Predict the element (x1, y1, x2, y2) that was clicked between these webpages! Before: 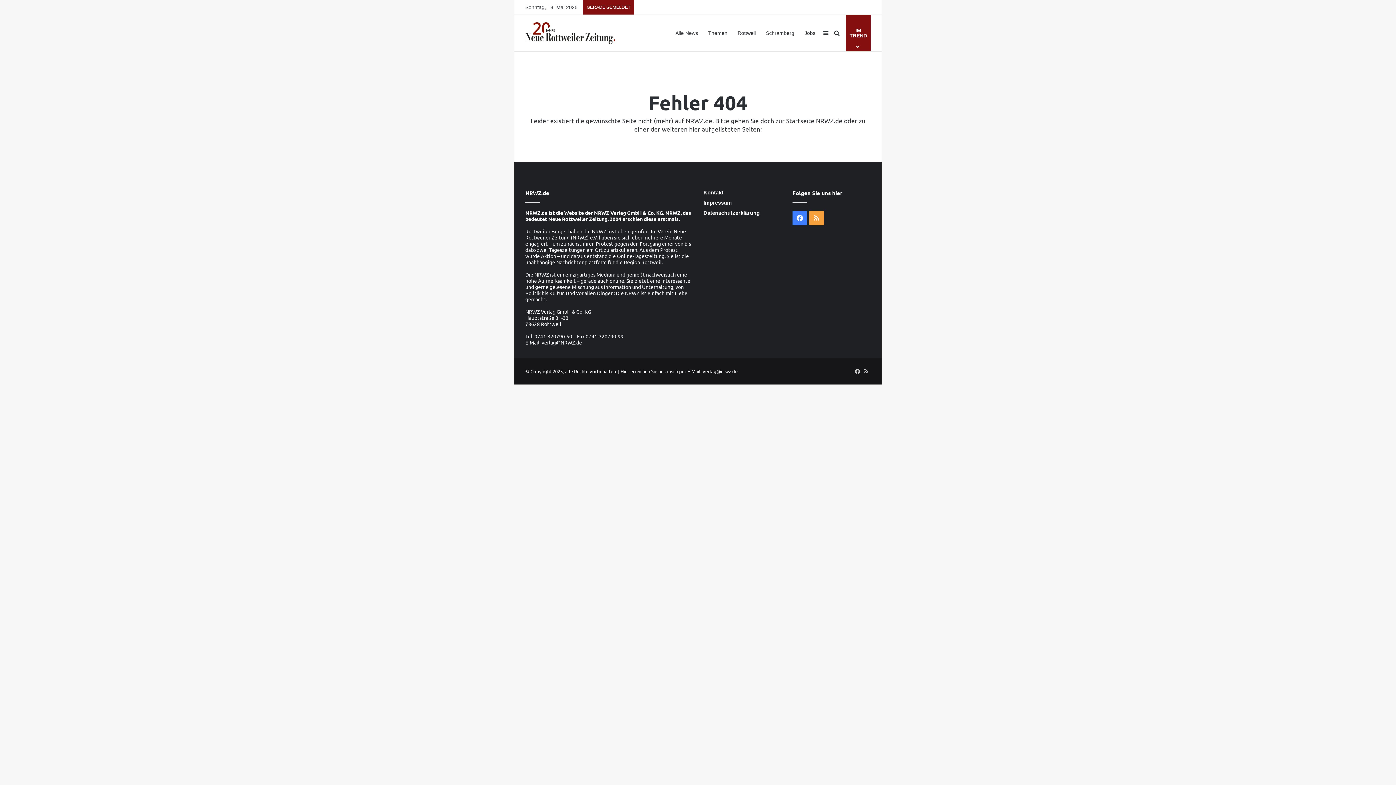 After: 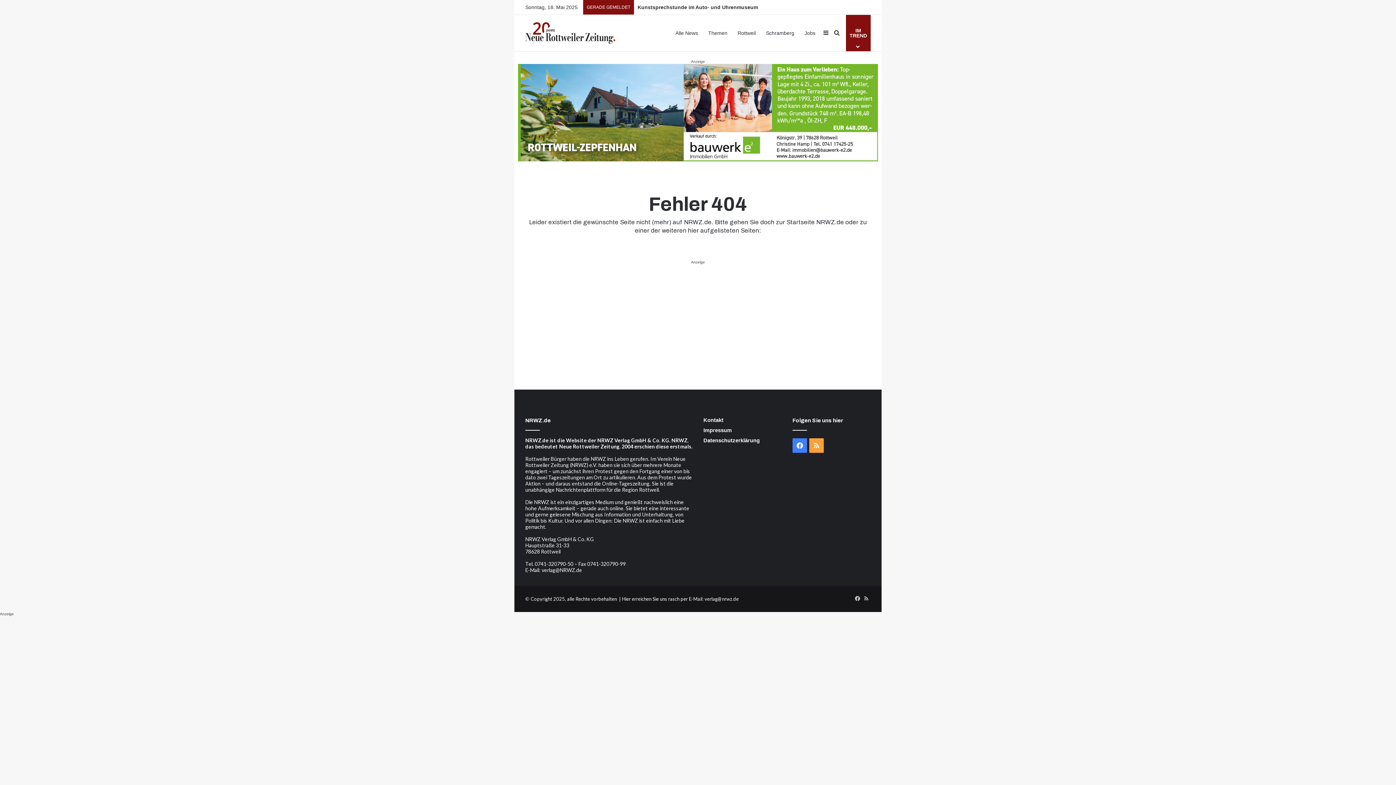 Action: bbox: (541, 339, 582, 345) label: verlag@NRWZ.de